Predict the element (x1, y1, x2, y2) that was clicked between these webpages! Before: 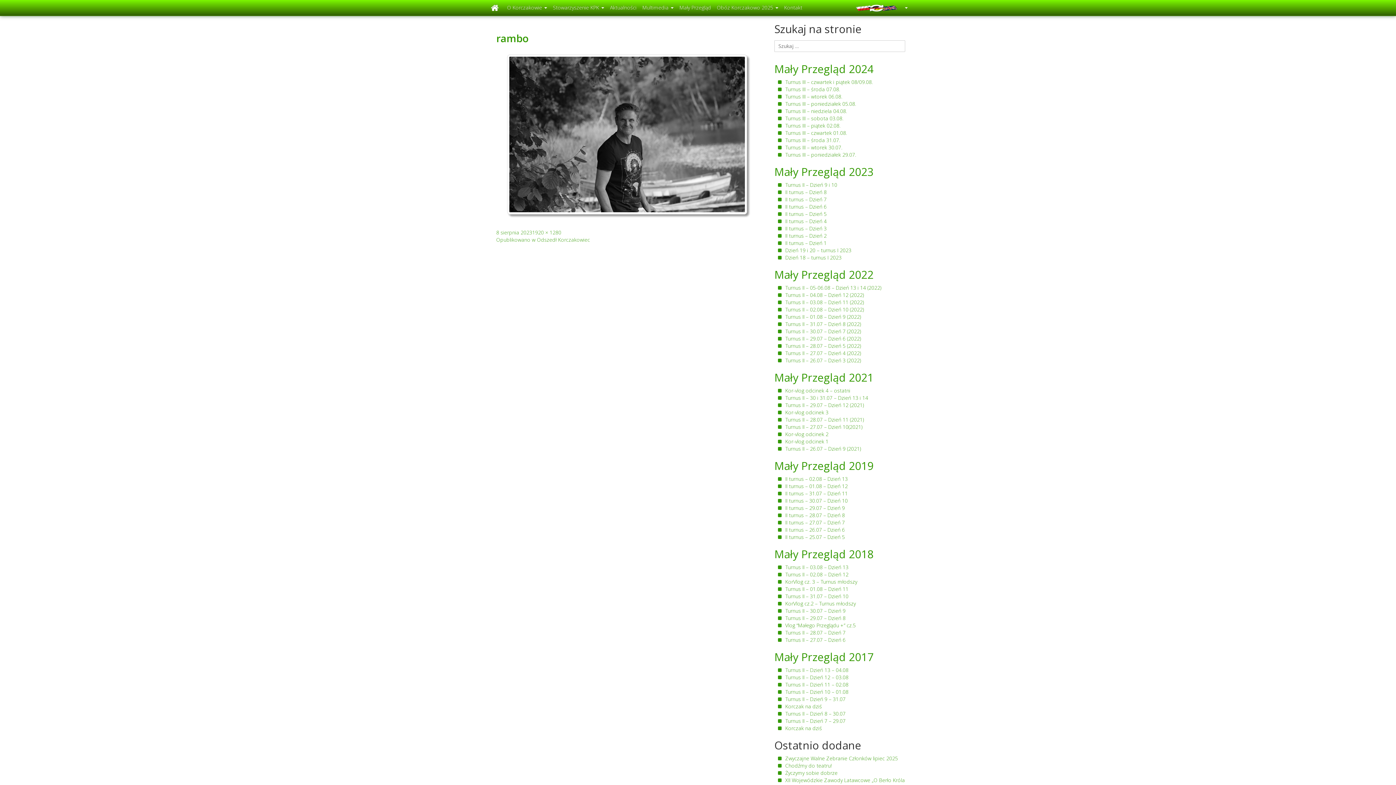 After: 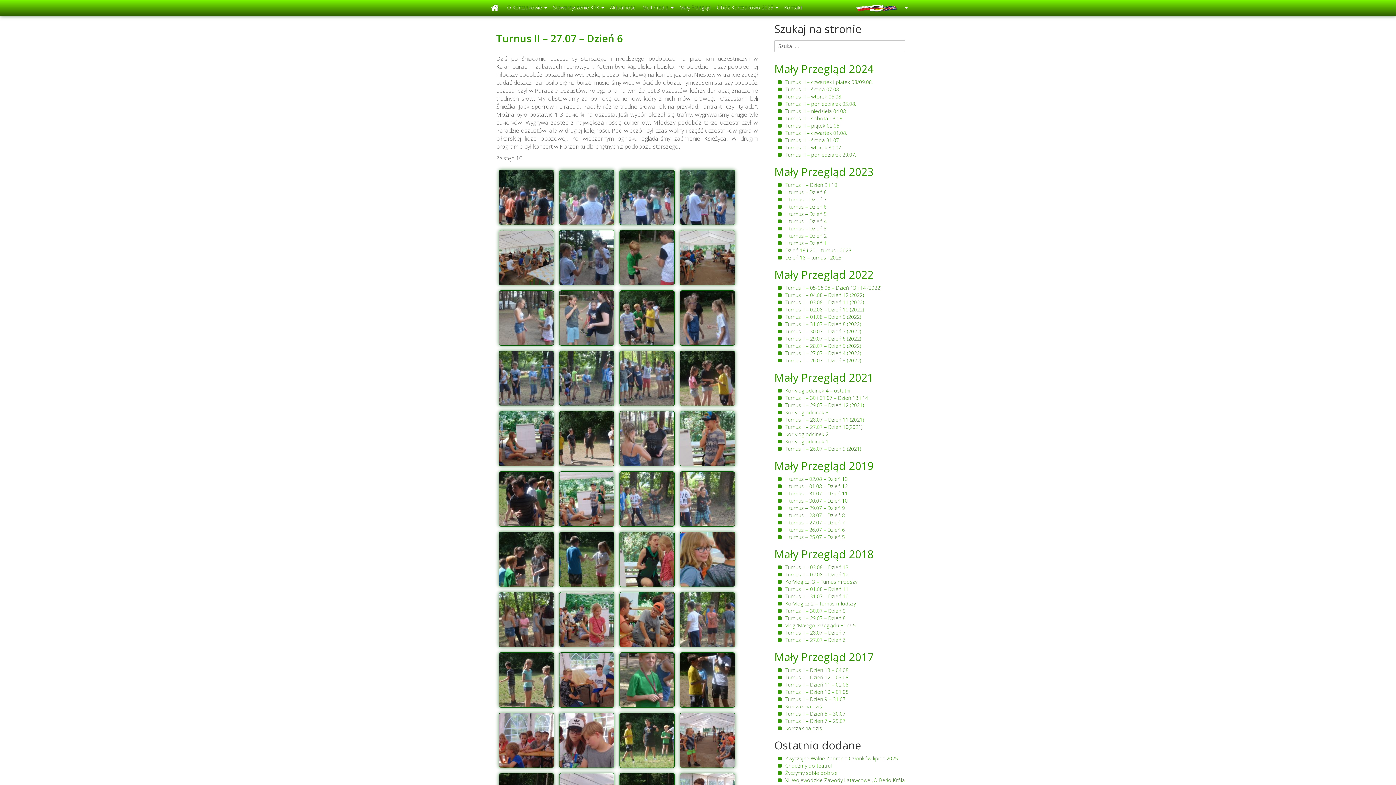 Action: bbox: (785, 636, 845, 643) label: Turnus II – 27.07 – Dzień 6